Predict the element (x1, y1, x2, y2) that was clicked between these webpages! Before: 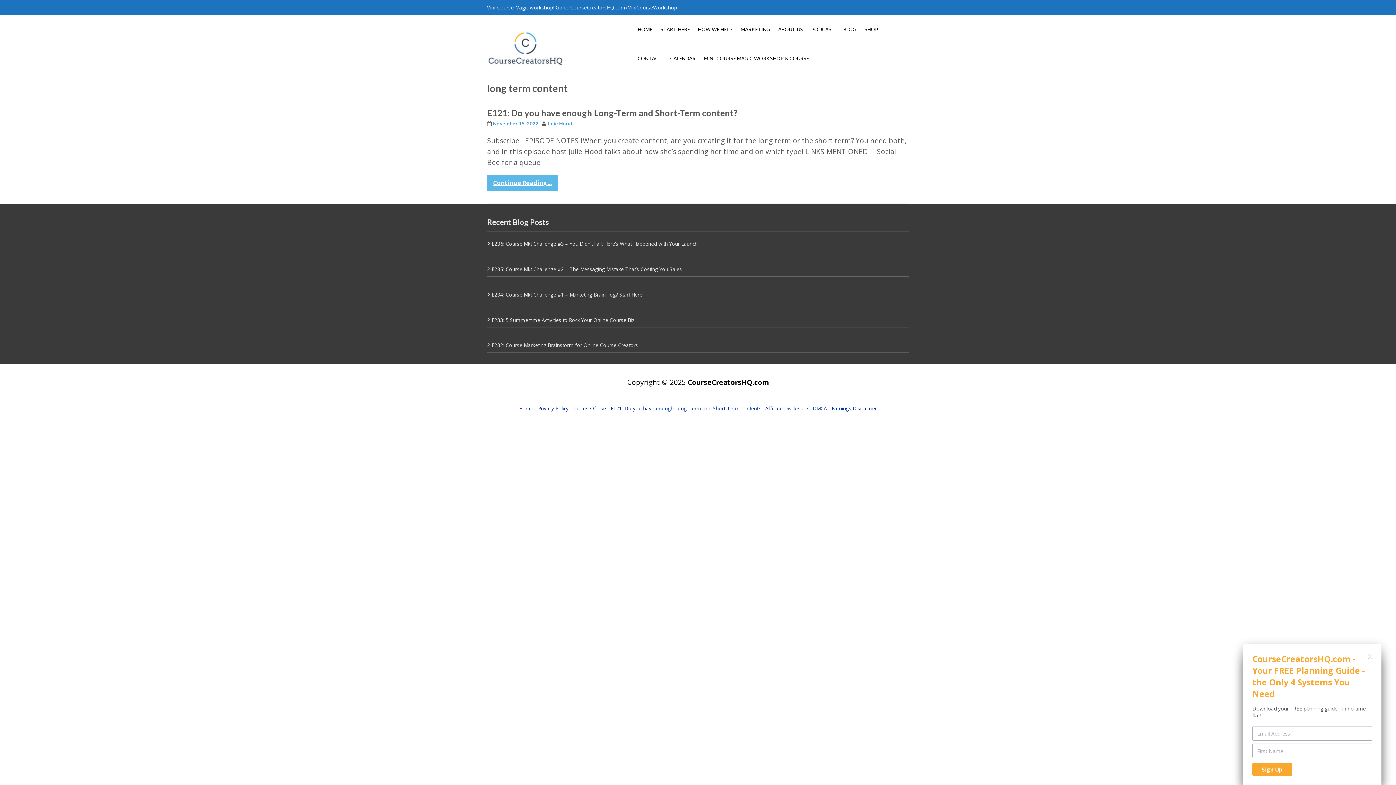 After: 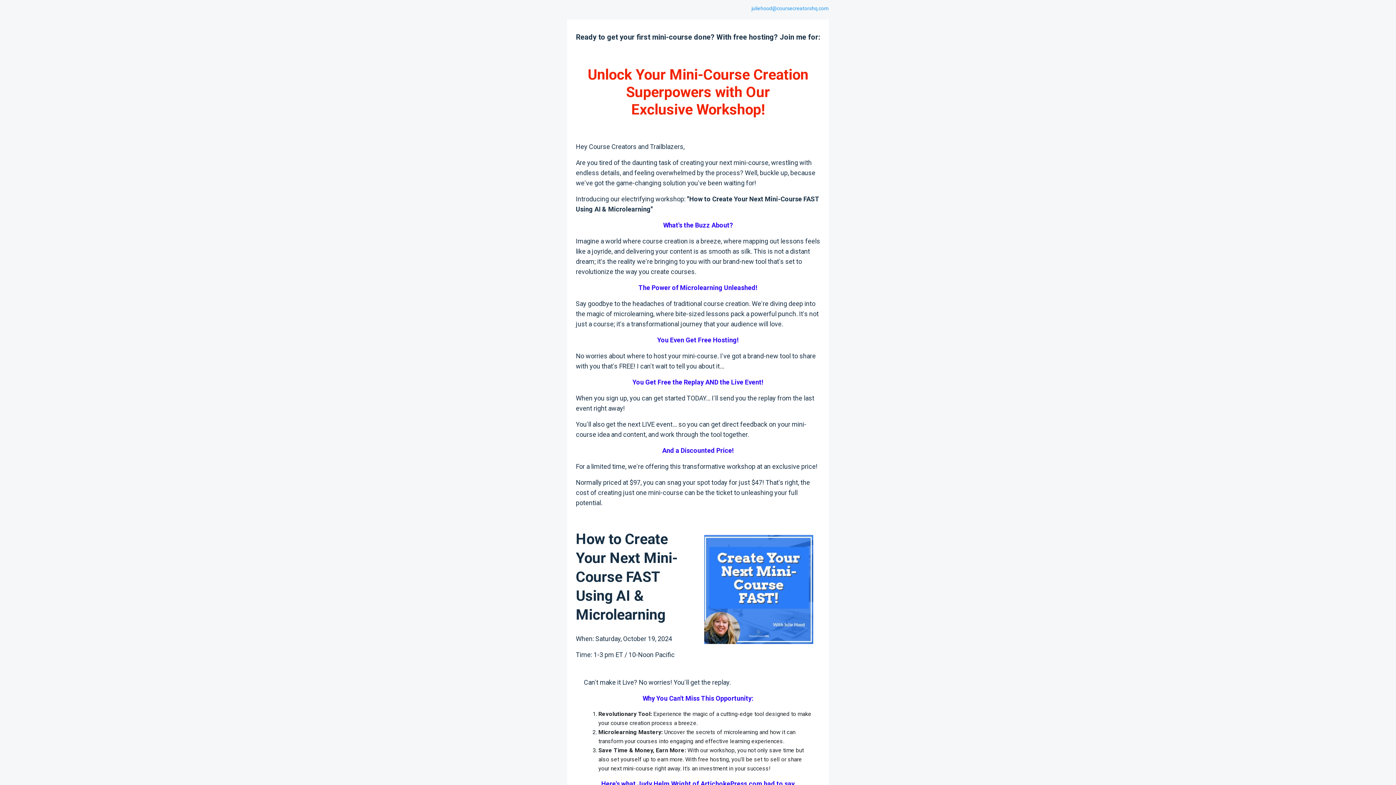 Action: bbox: (699, 44, 813, 73) label: MINI-COURSE MAGIC WORKSHOP & COURSE